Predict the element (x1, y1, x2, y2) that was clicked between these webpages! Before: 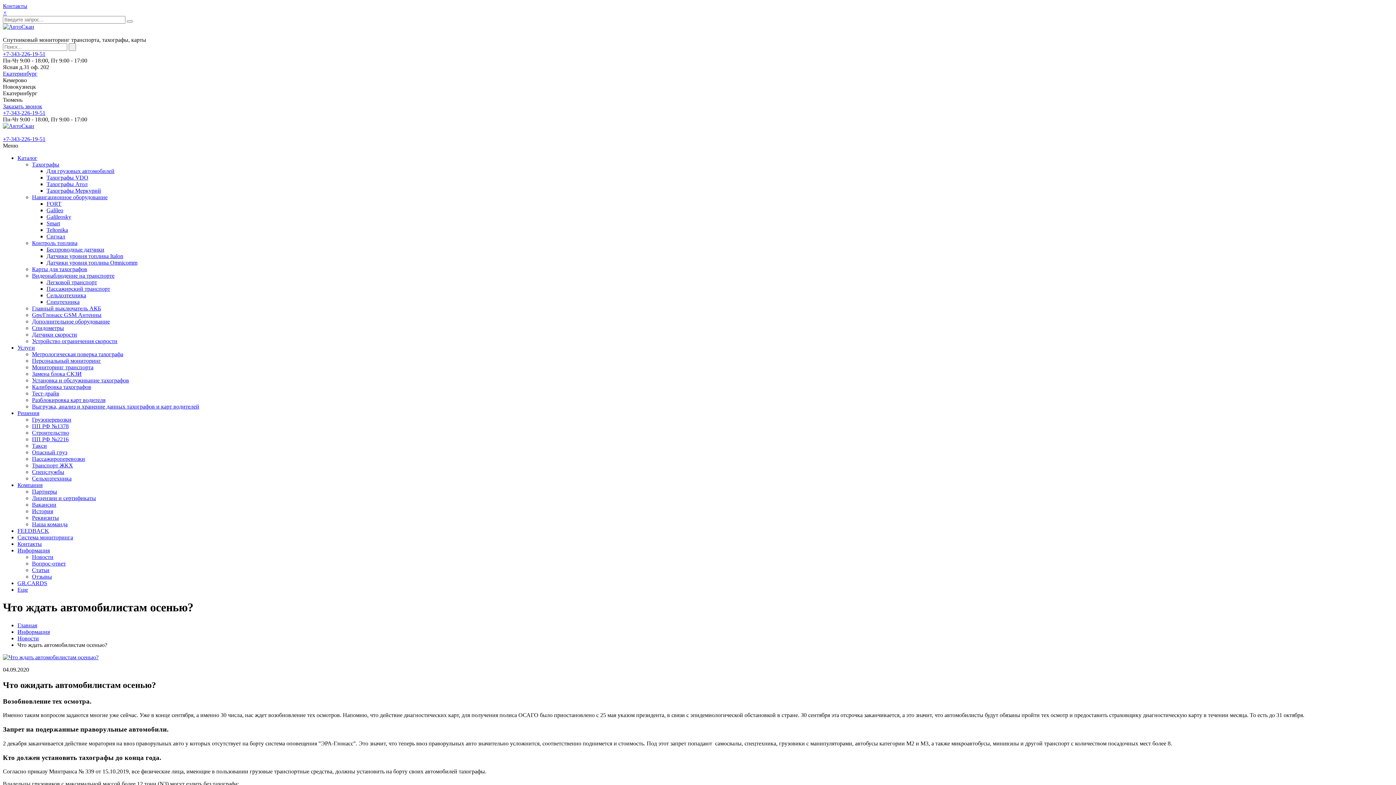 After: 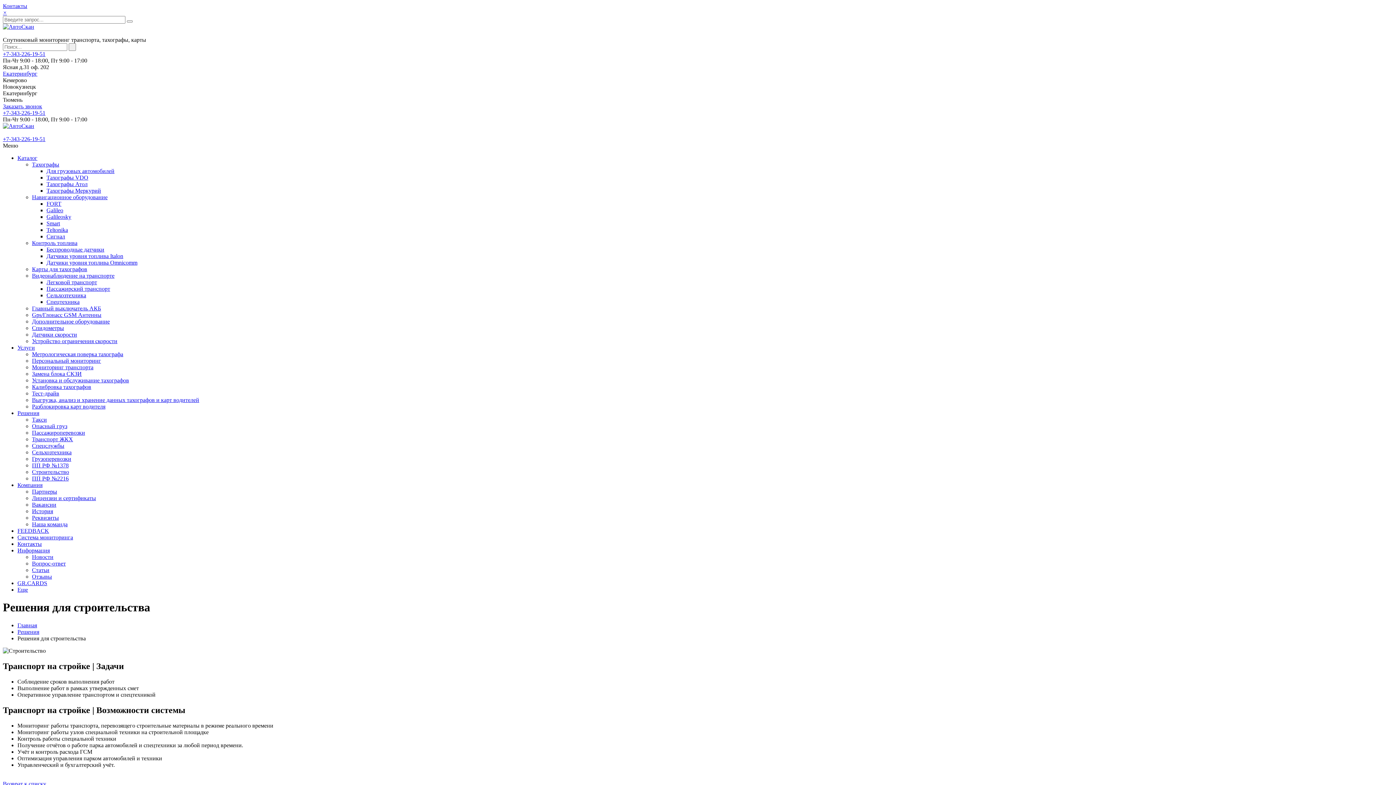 Action: bbox: (32, 429, 69, 436) label: Строительство